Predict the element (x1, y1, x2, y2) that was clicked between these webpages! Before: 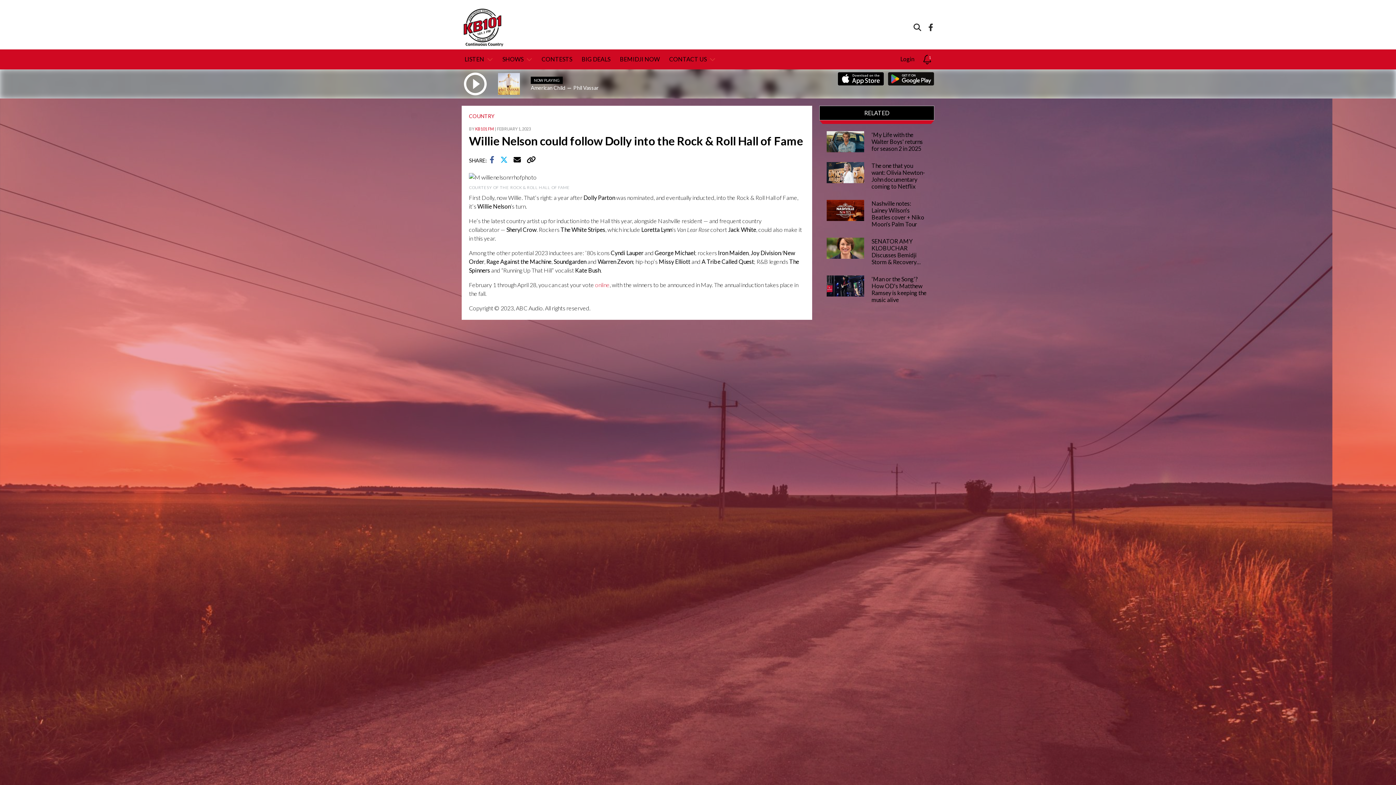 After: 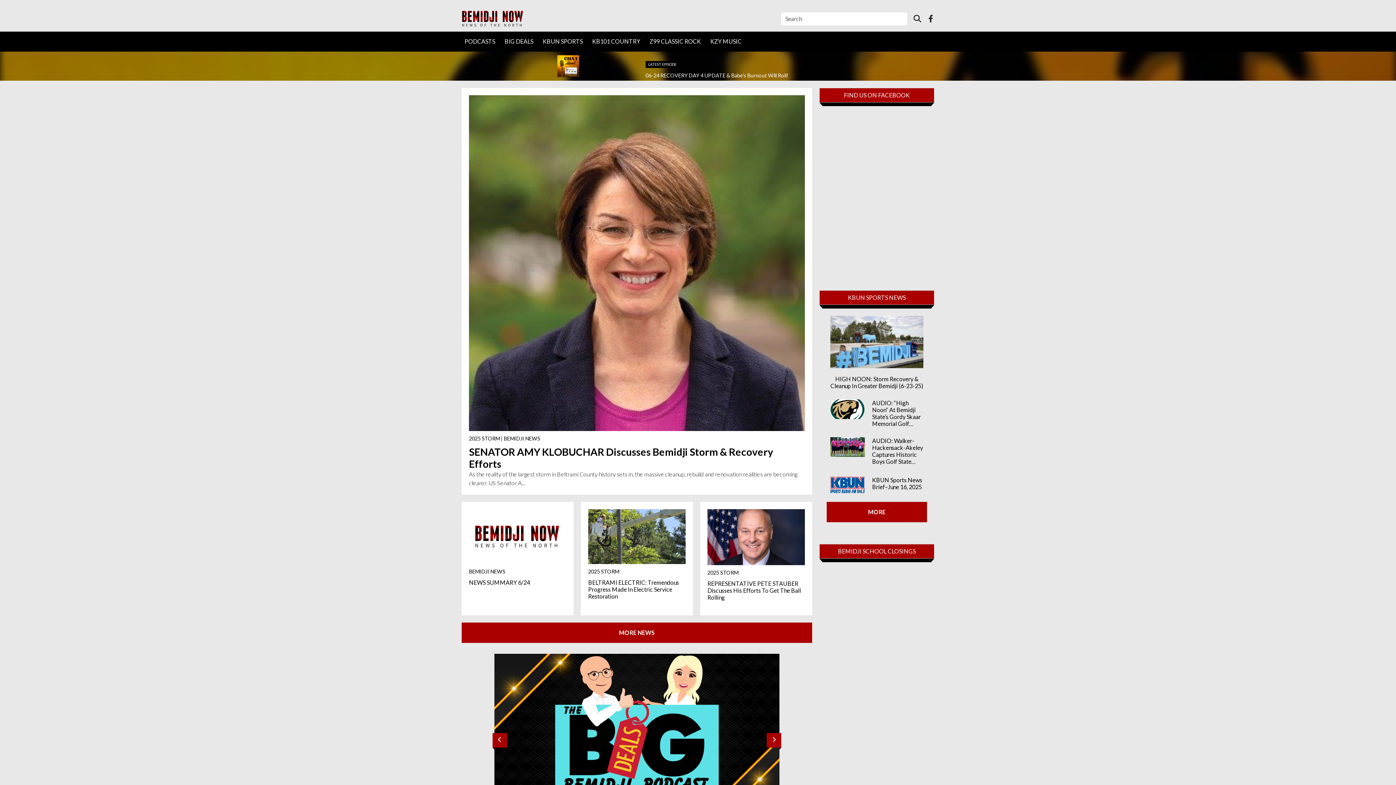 Action: bbox: (617, 49, 662, 69) label: BEMIDJI NOW